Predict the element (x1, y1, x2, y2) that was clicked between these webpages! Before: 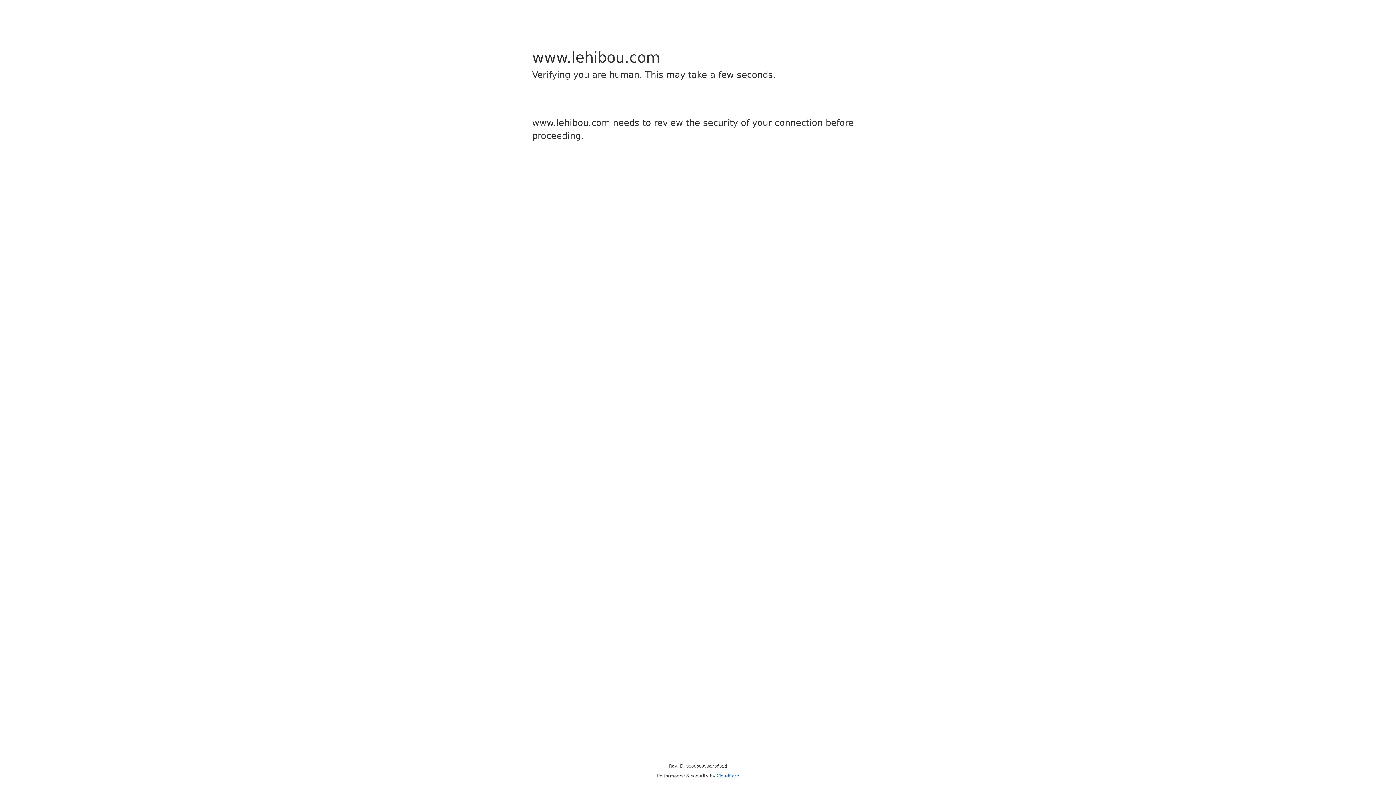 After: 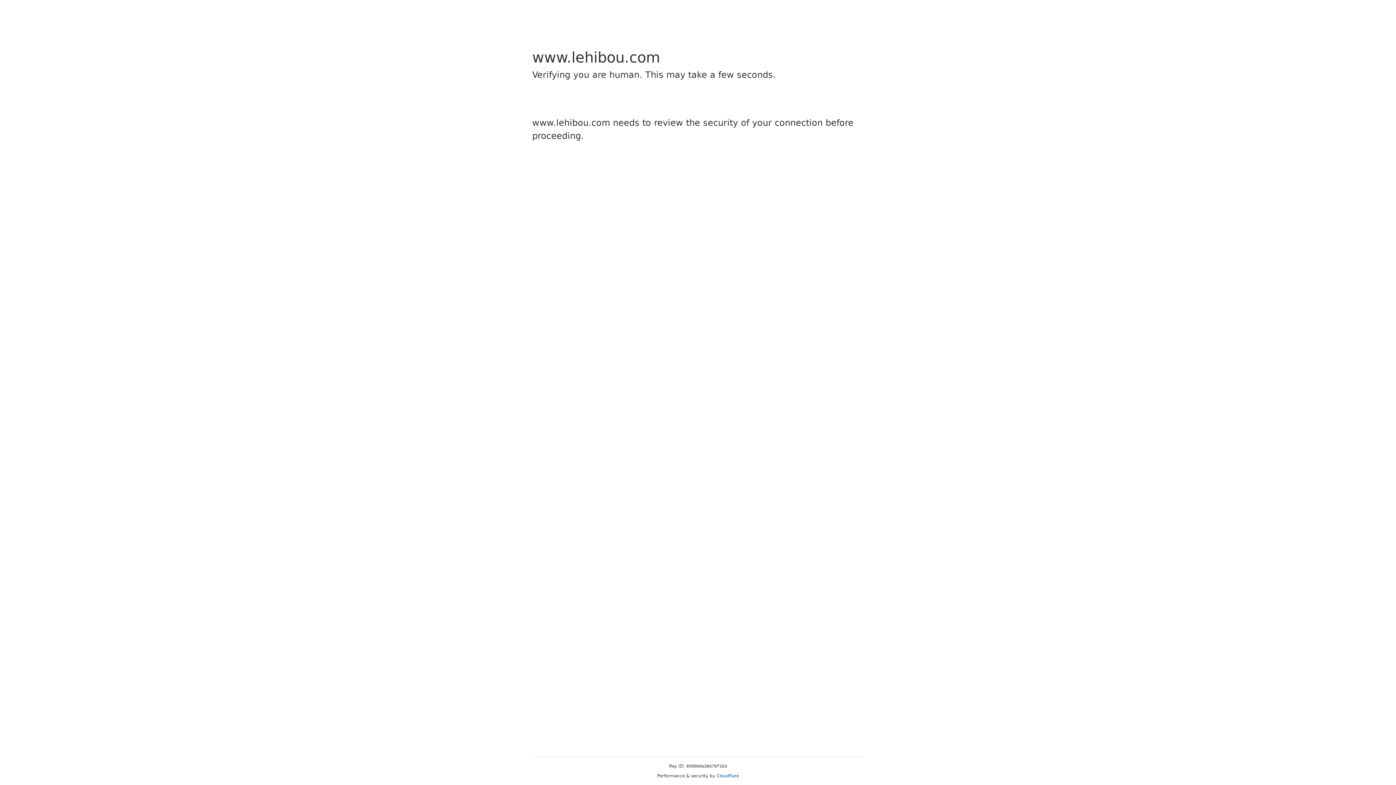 Action: label: Cloudflare bbox: (716, 773, 739, 778)